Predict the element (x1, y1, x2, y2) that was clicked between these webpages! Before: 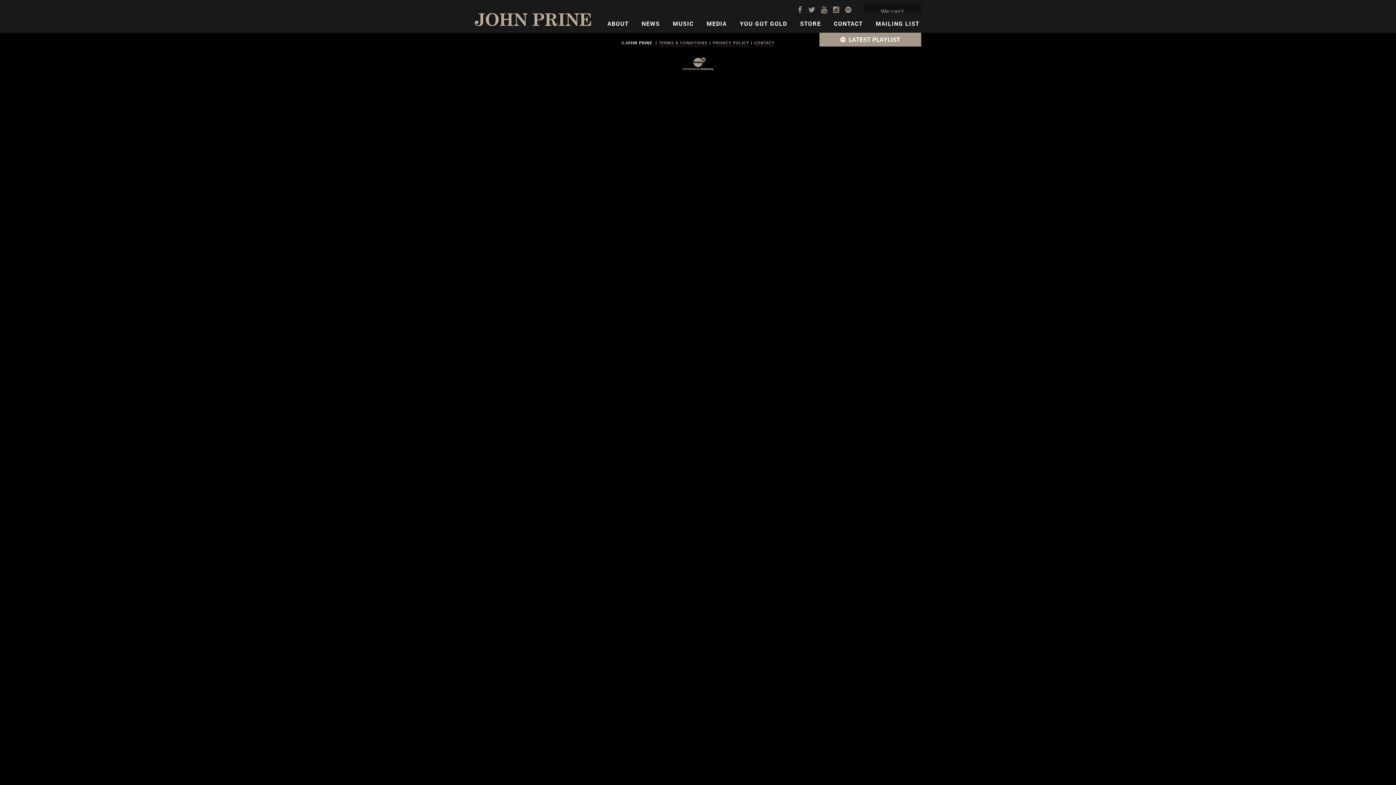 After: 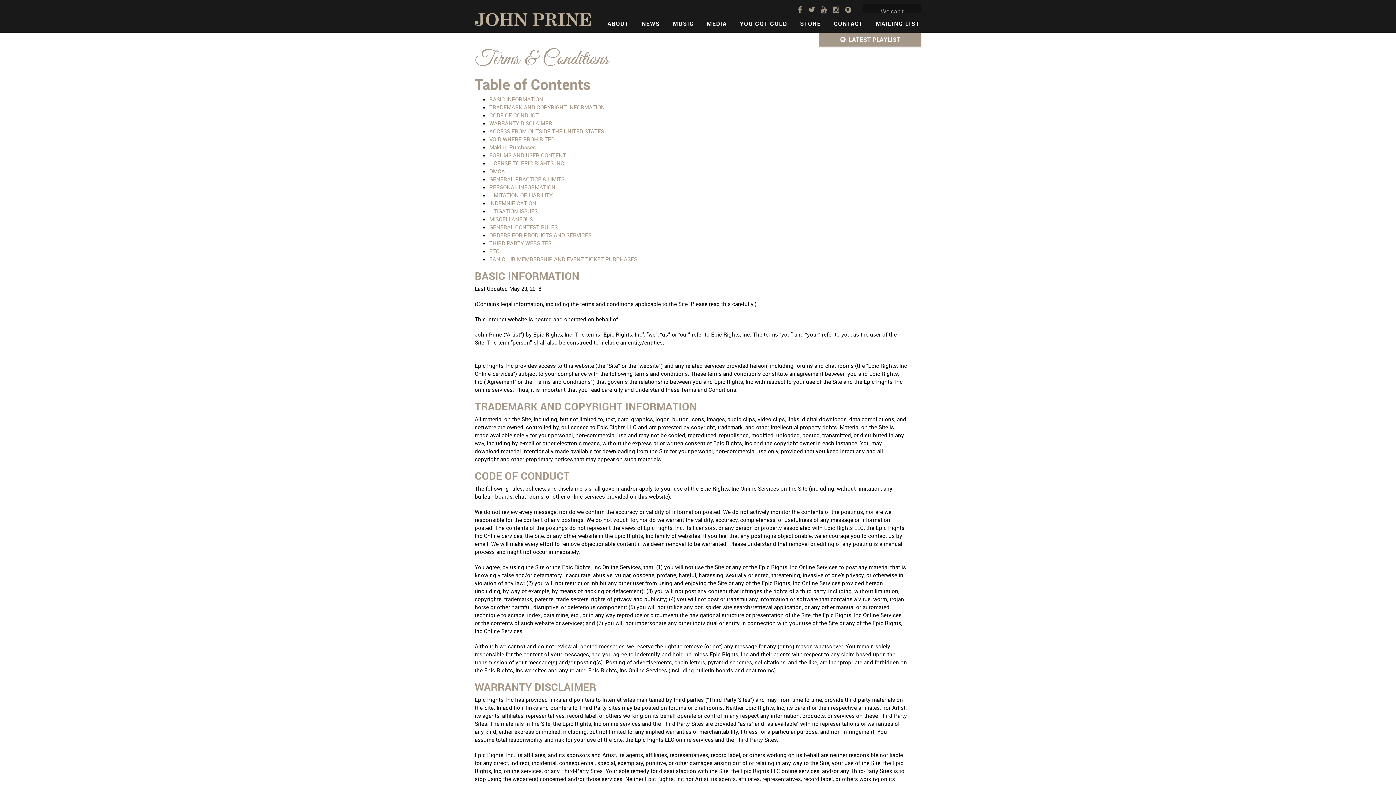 Action: bbox: (659, 40, 707, 46) label: TERMS & CONDITIONS